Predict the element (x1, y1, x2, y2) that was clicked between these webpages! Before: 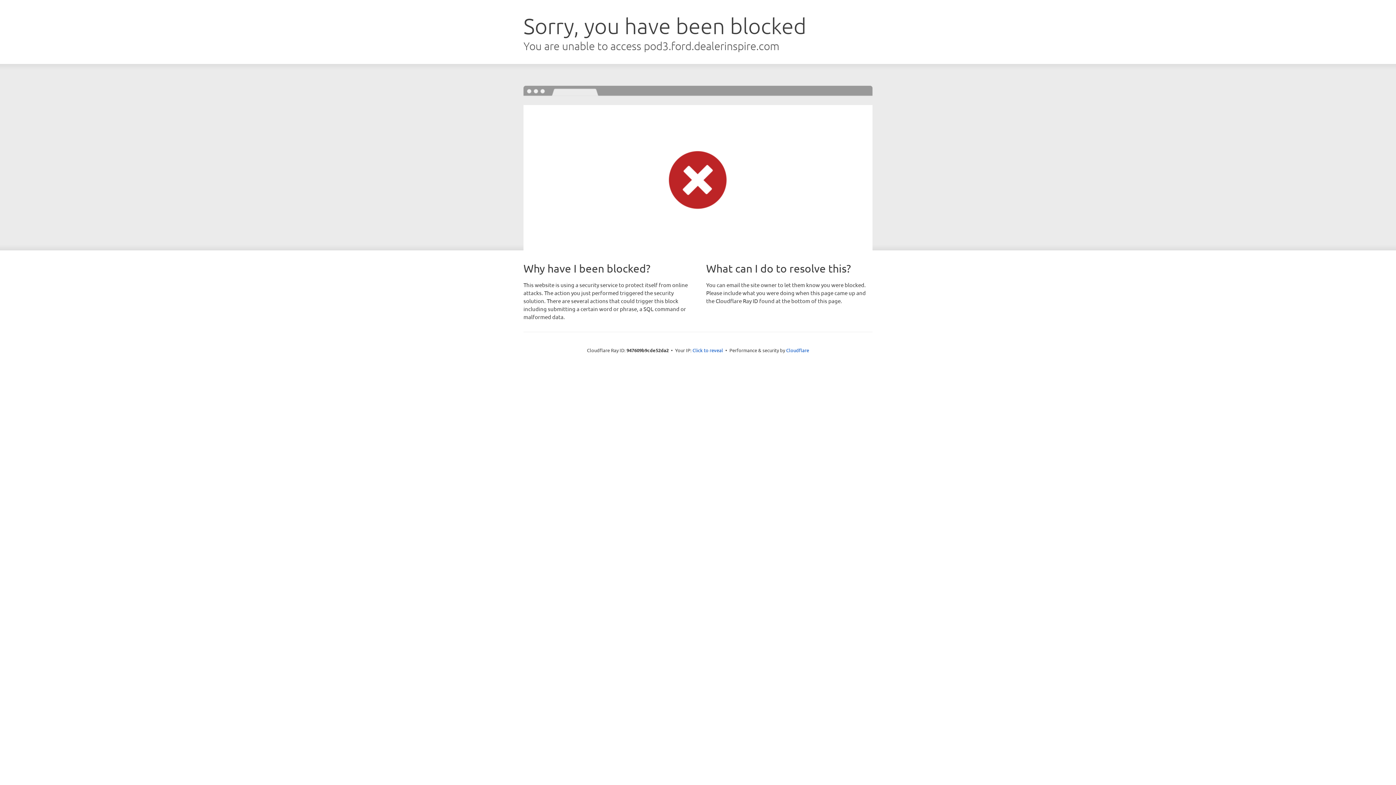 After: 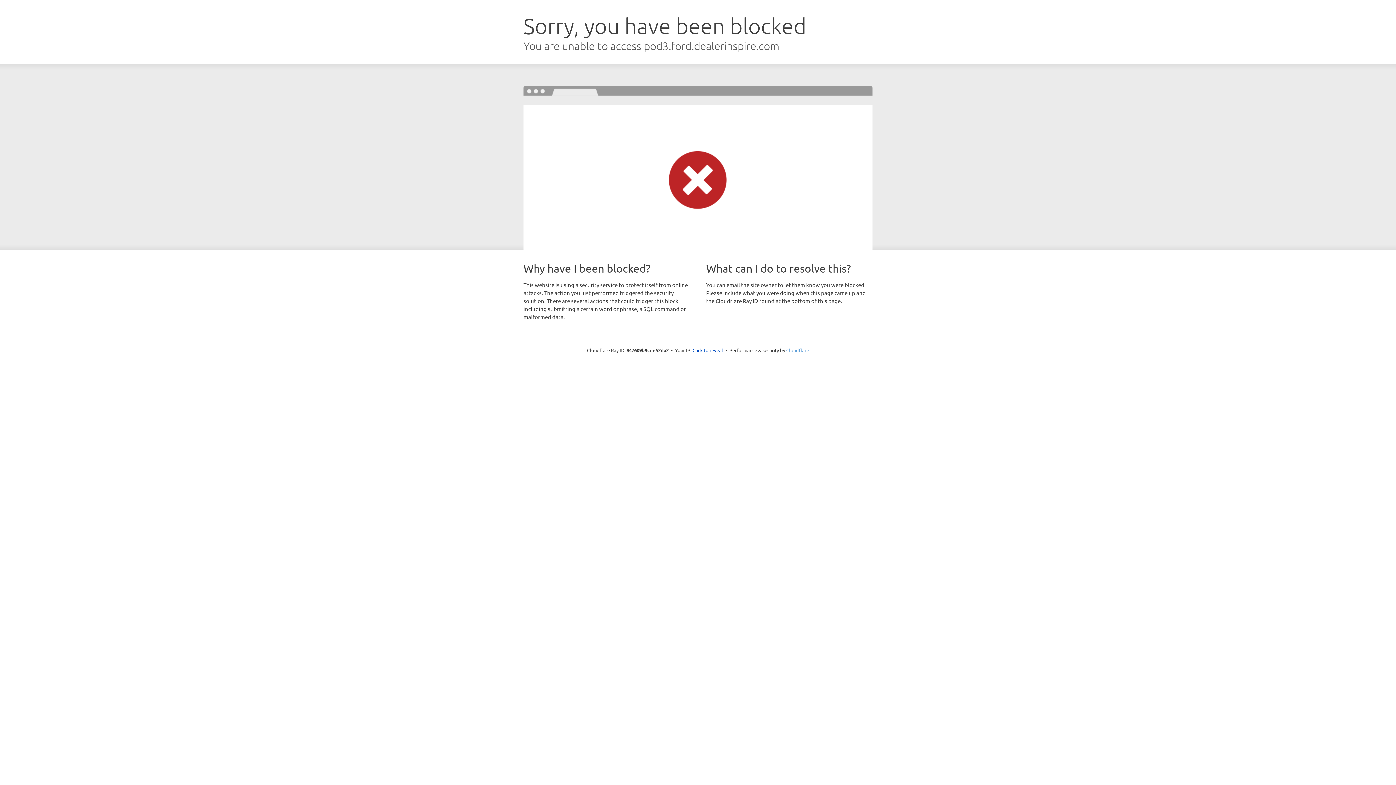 Action: label: Cloudflare bbox: (786, 347, 809, 353)